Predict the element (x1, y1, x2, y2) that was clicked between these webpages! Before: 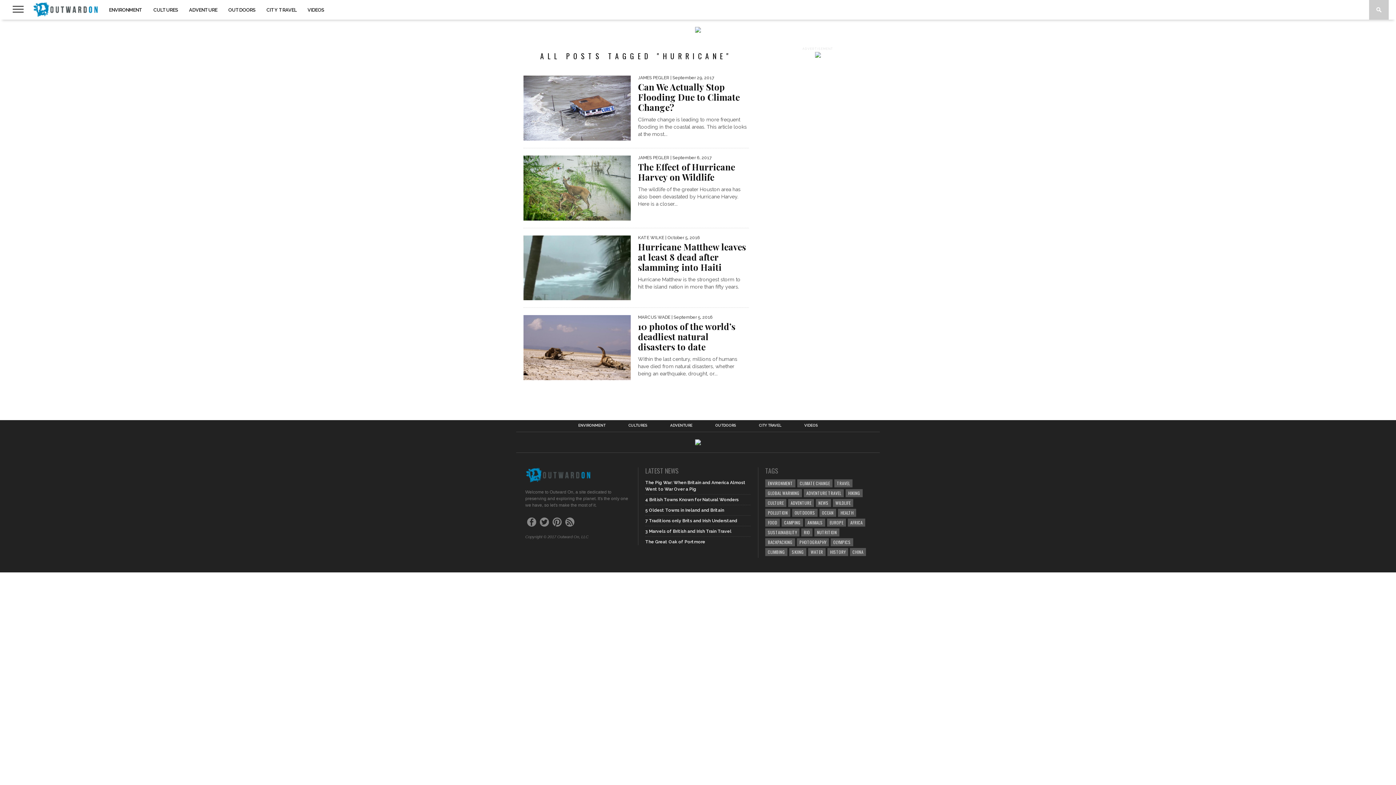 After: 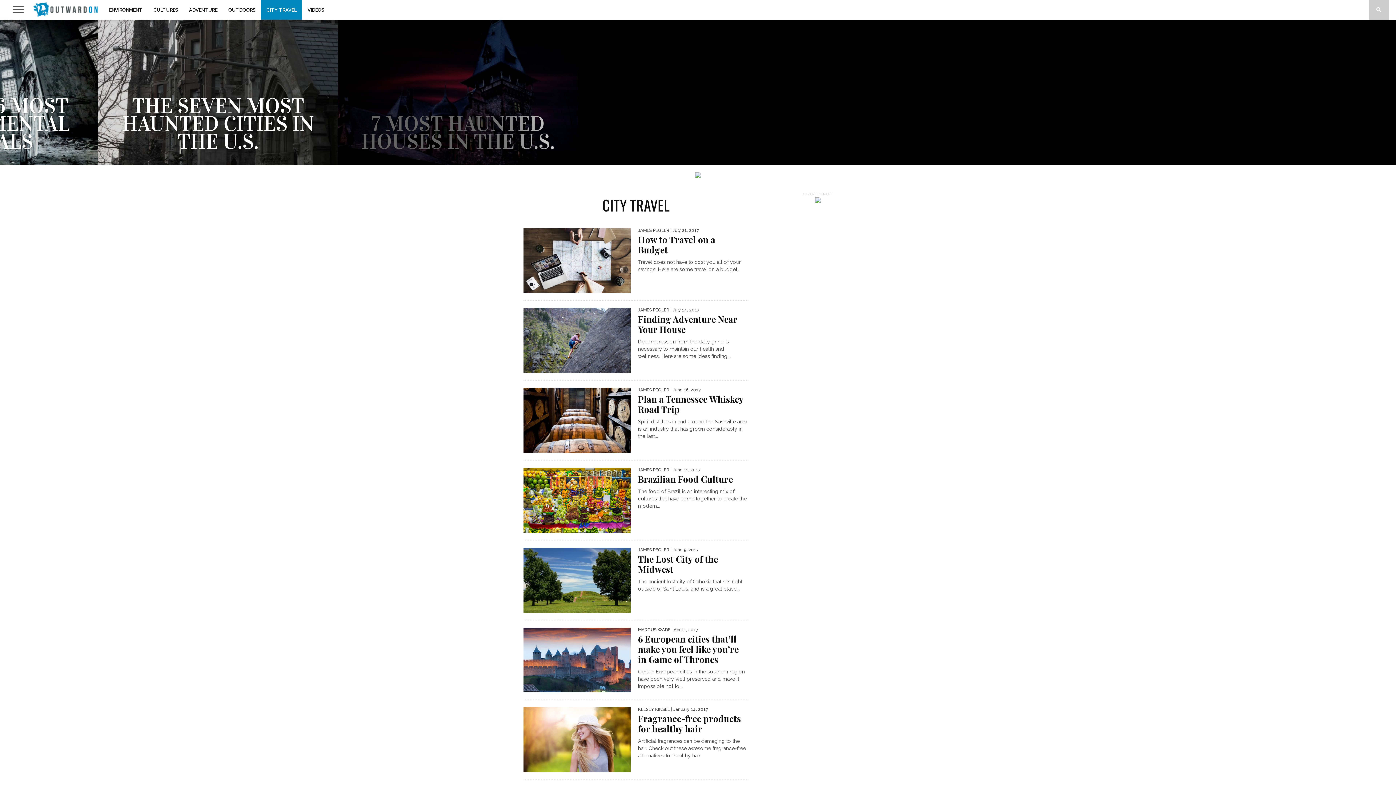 Action: label: CITY TRAVEL bbox: (261, 0, 302, 19)